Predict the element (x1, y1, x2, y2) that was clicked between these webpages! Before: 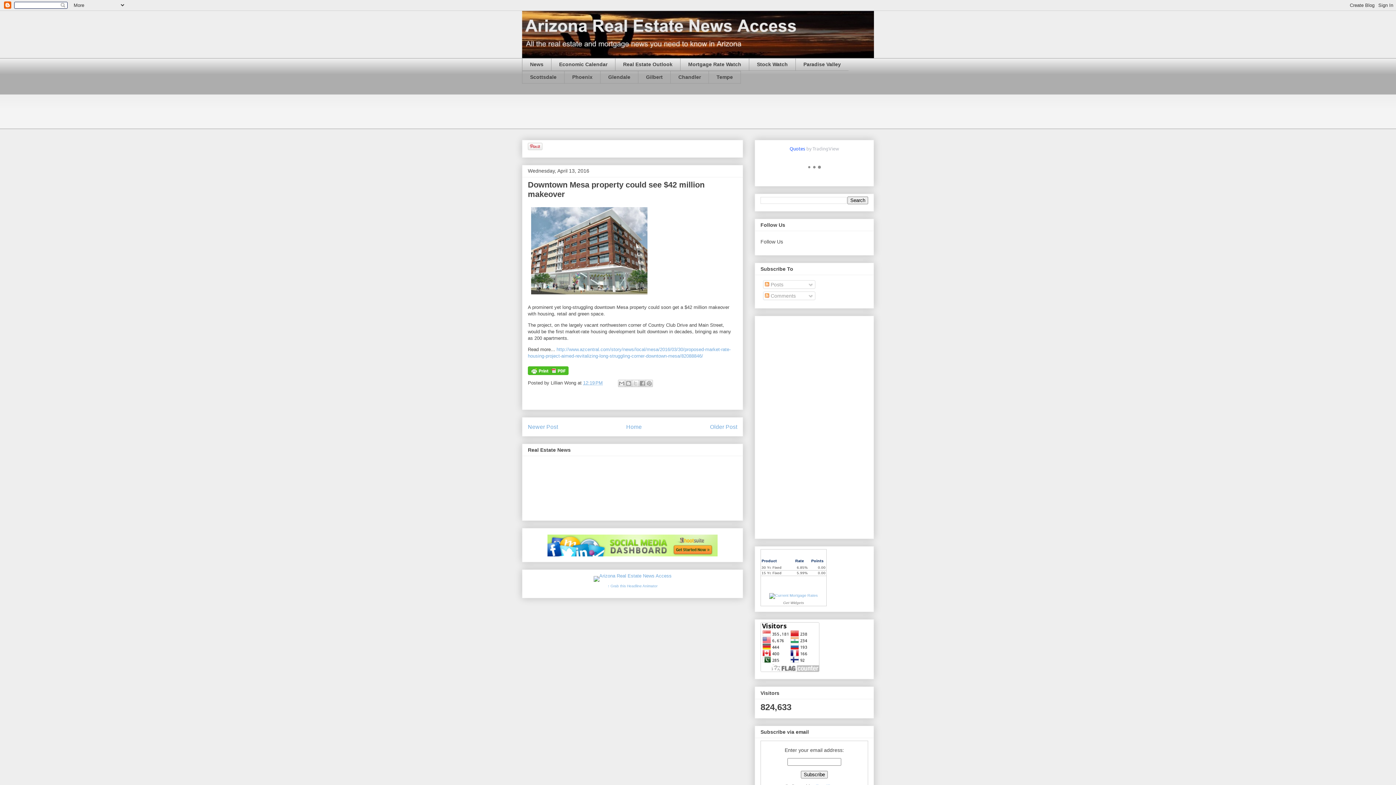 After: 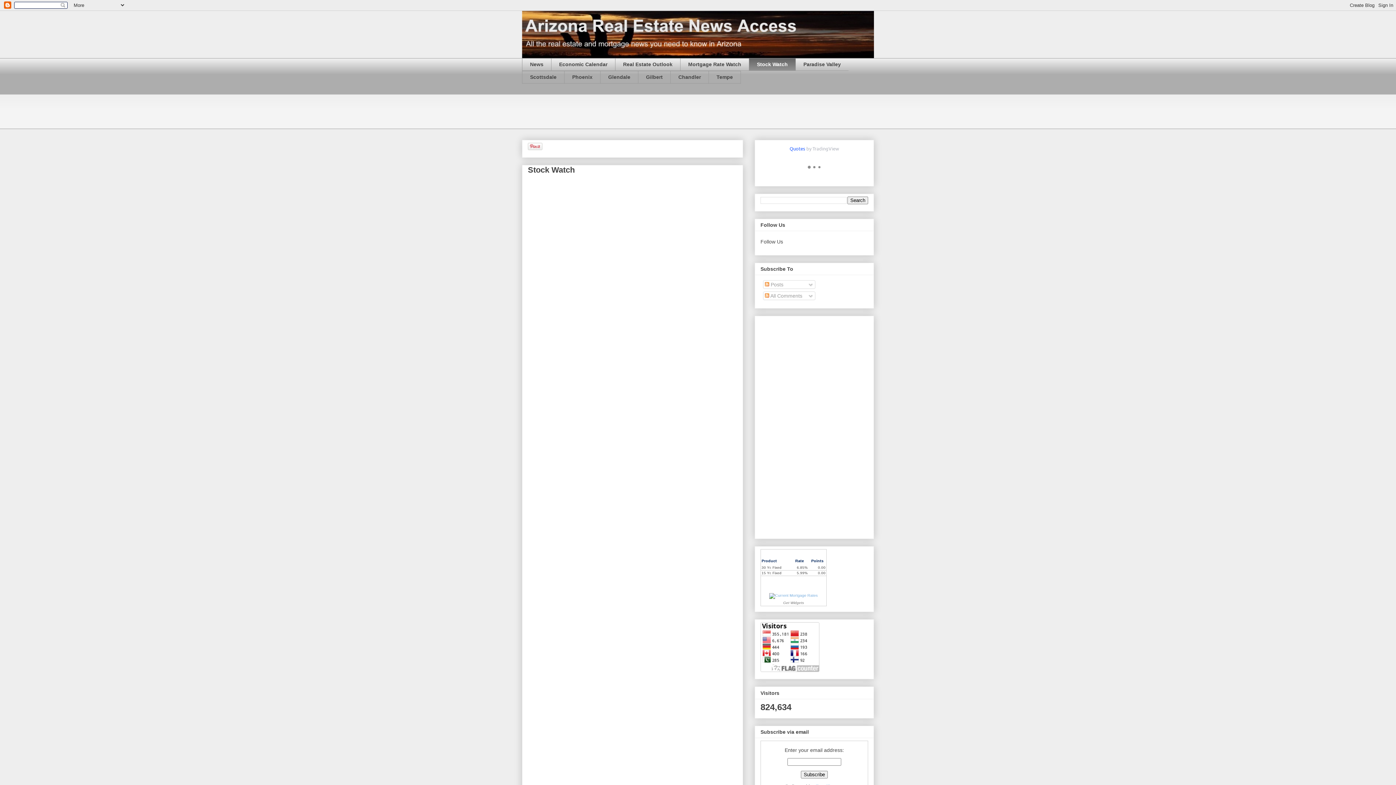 Action: bbox: (749, 58, 795, 70) label: Stock Watch